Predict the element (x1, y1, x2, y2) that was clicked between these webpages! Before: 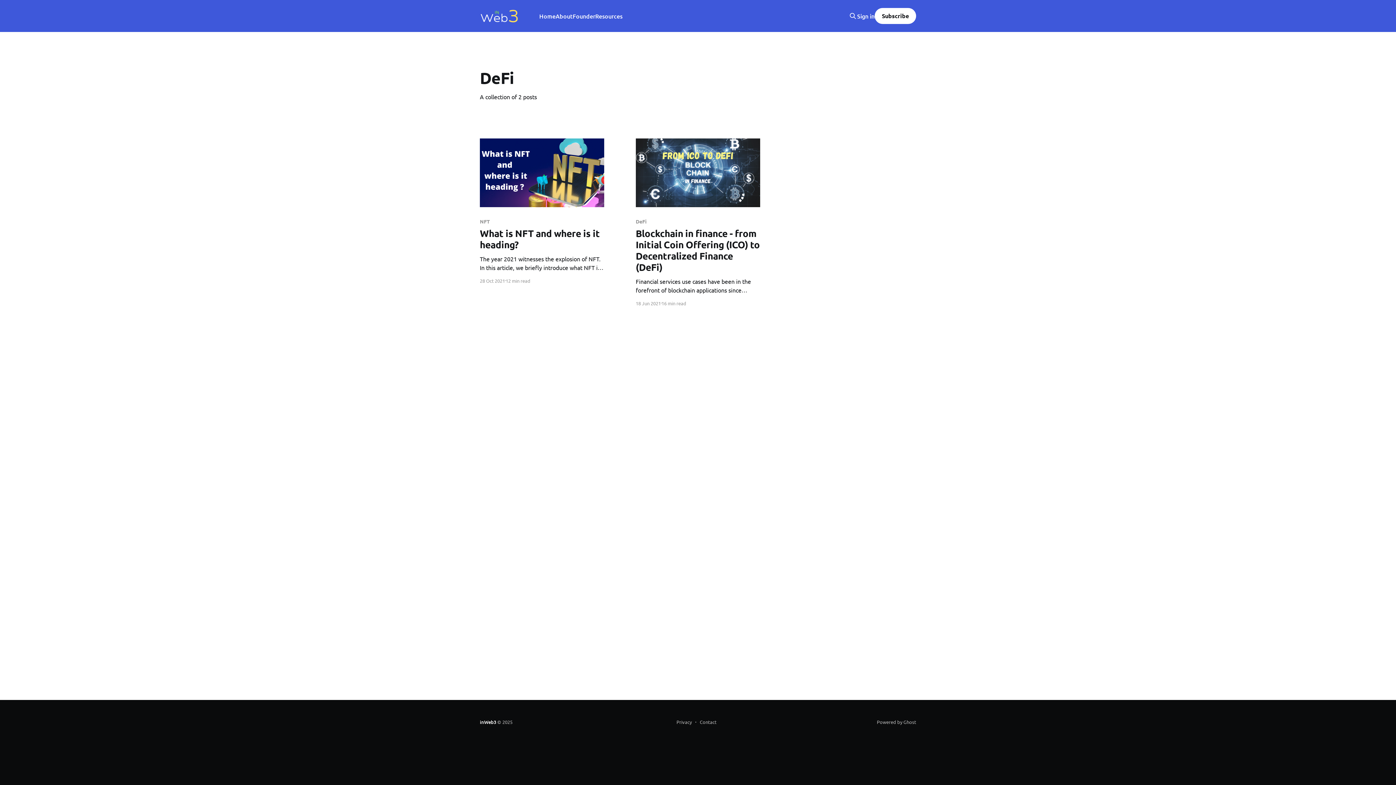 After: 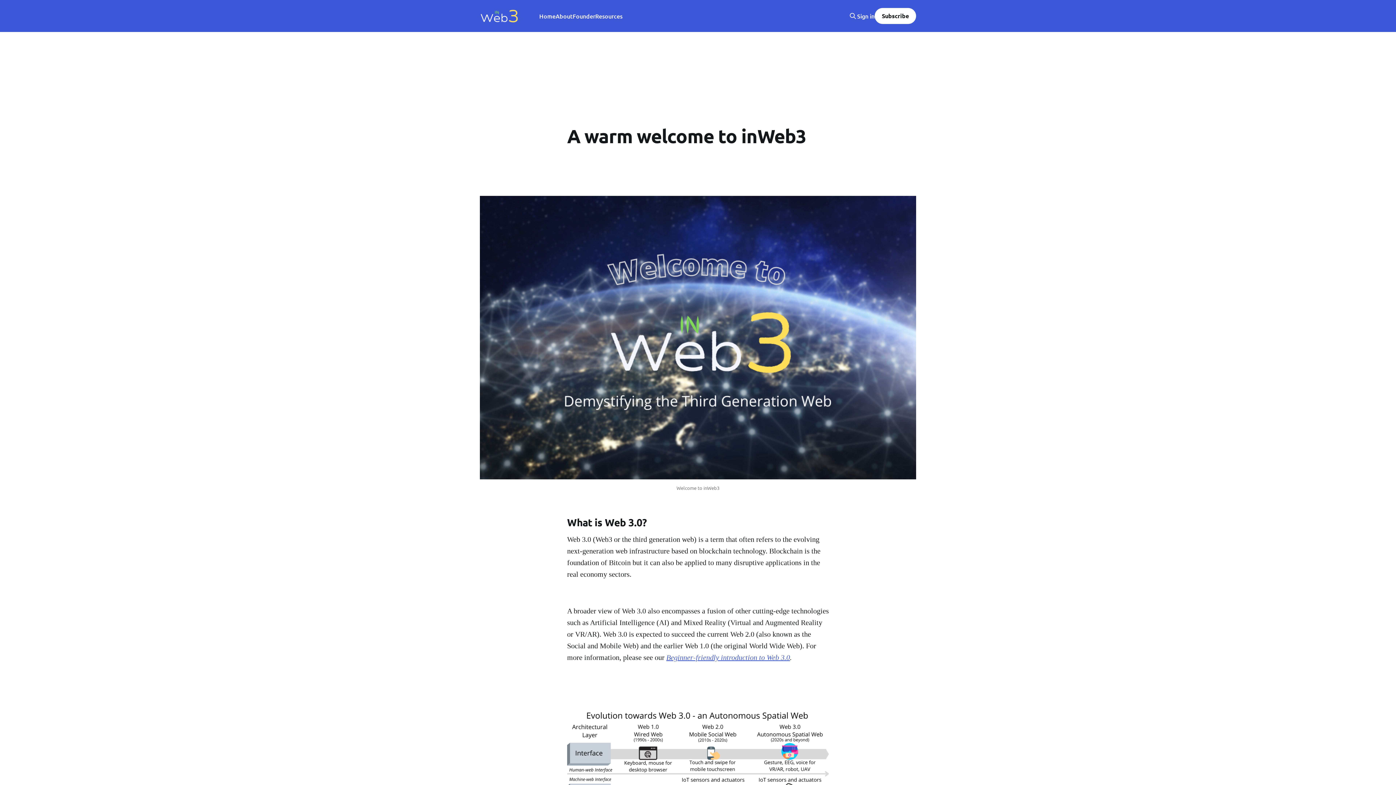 Action: bbox: (555, 11, 572, 21) label: About